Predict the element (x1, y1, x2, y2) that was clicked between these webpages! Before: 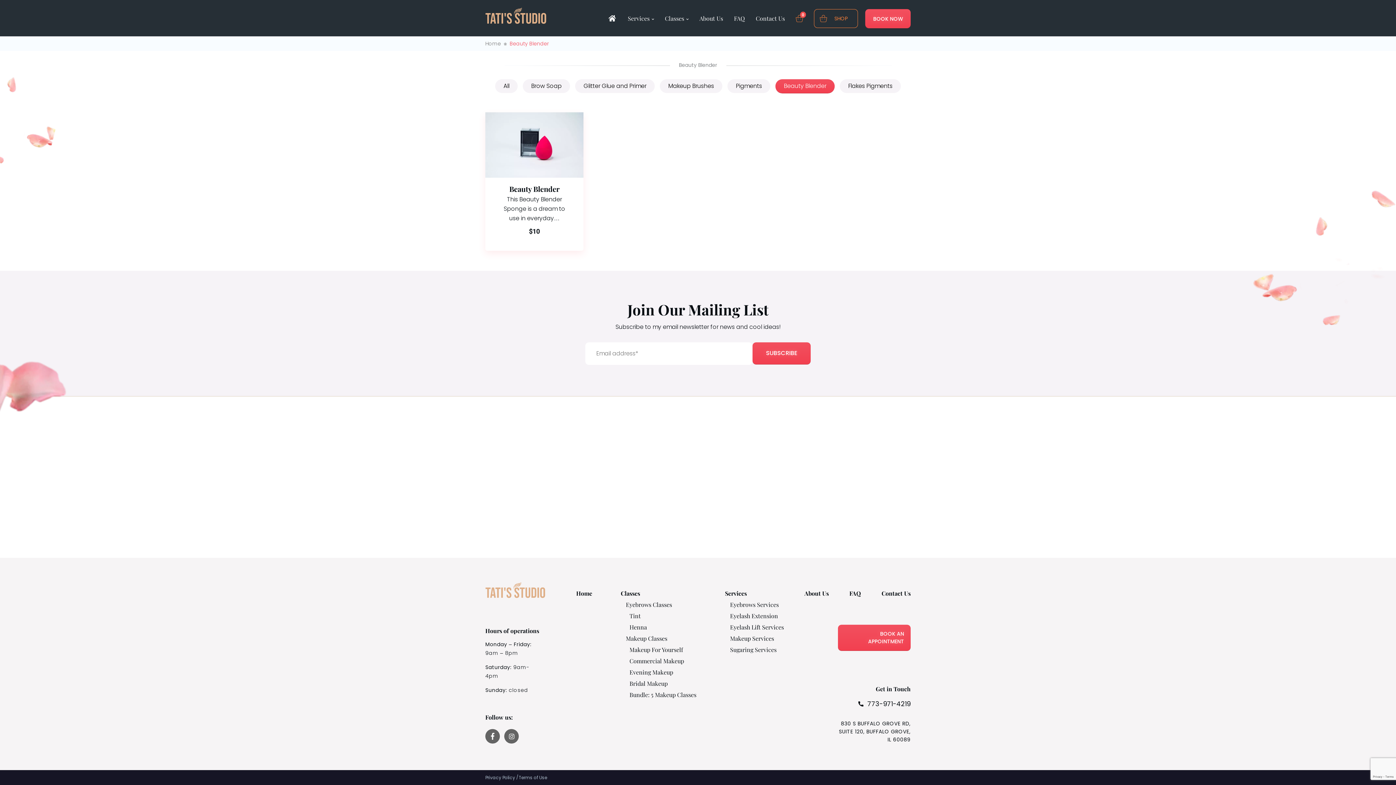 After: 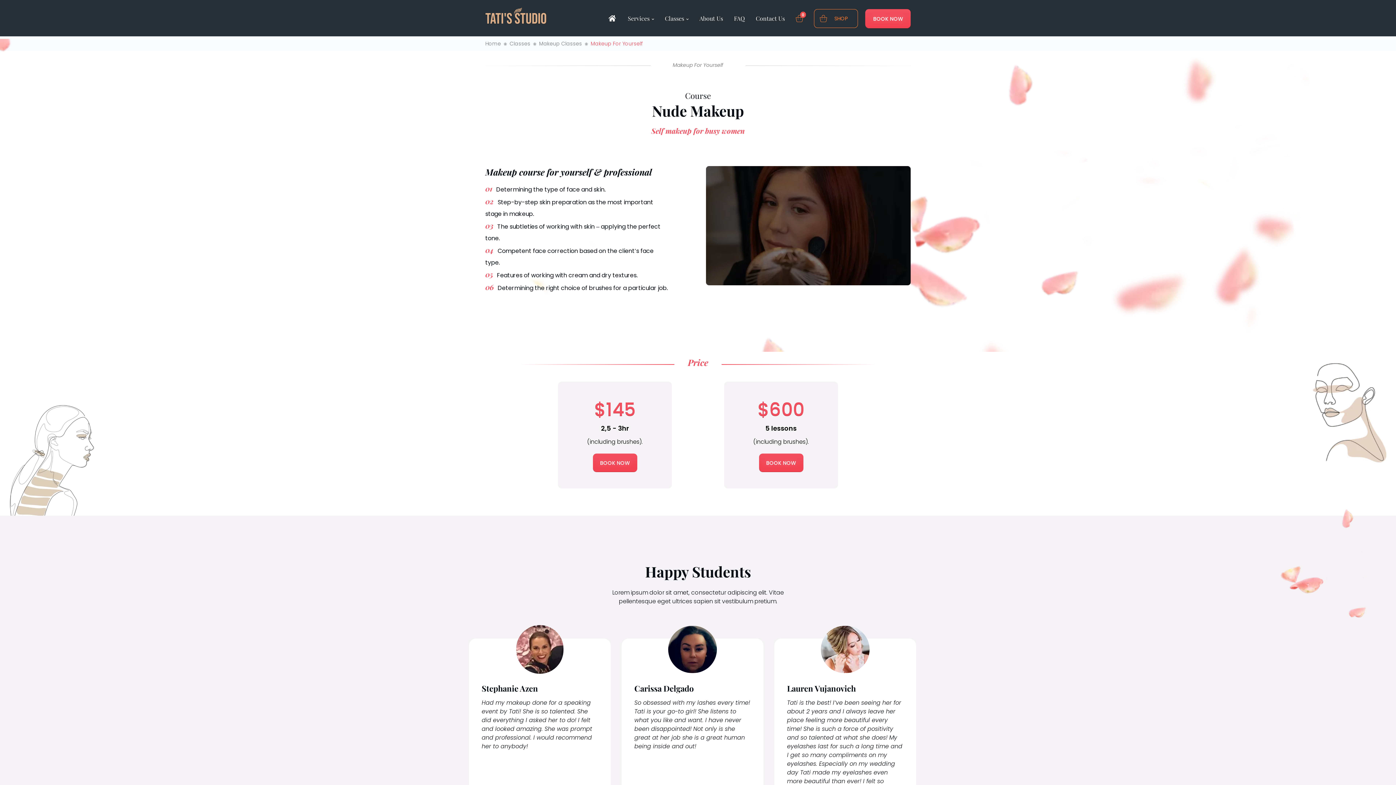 Action: bbox: (629, 646, 683, 653) label: Makeup For Yourself